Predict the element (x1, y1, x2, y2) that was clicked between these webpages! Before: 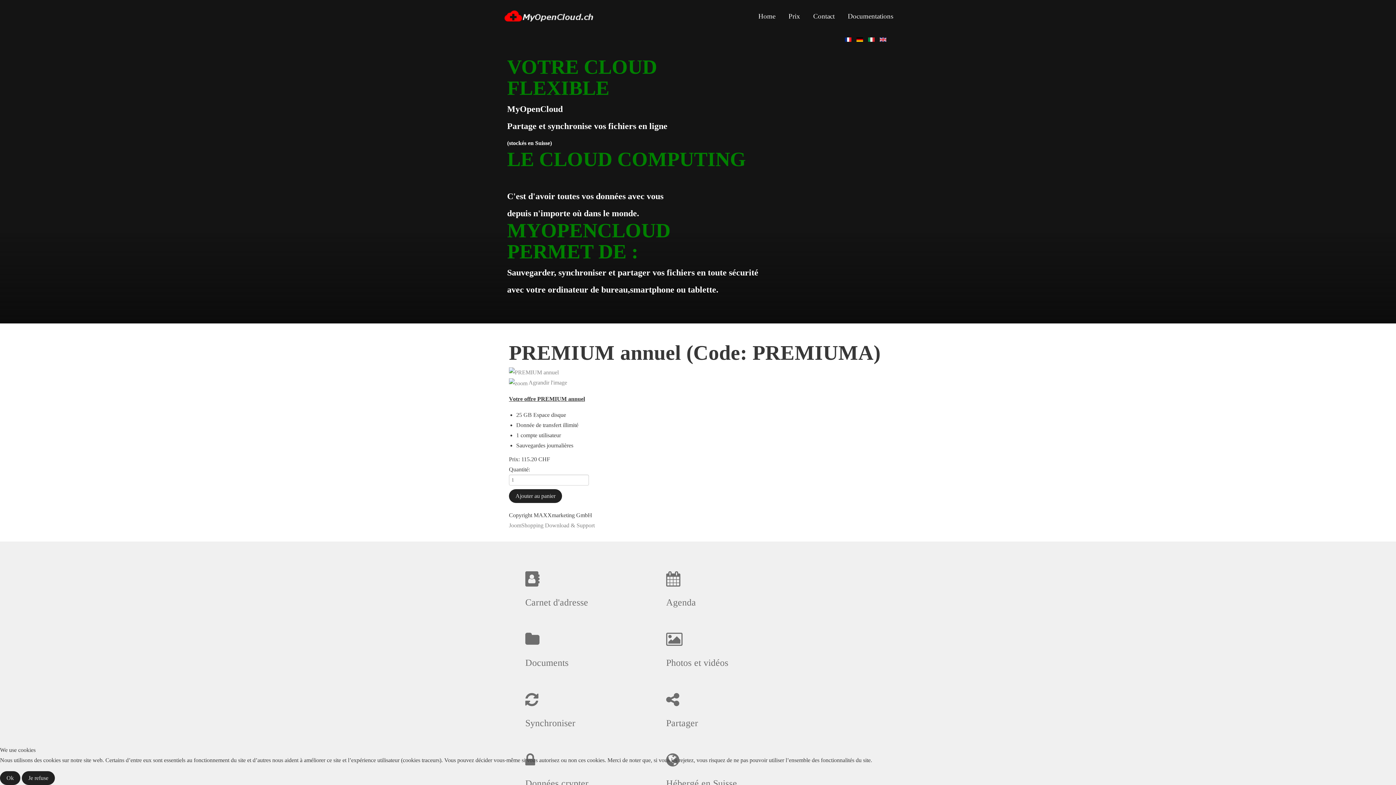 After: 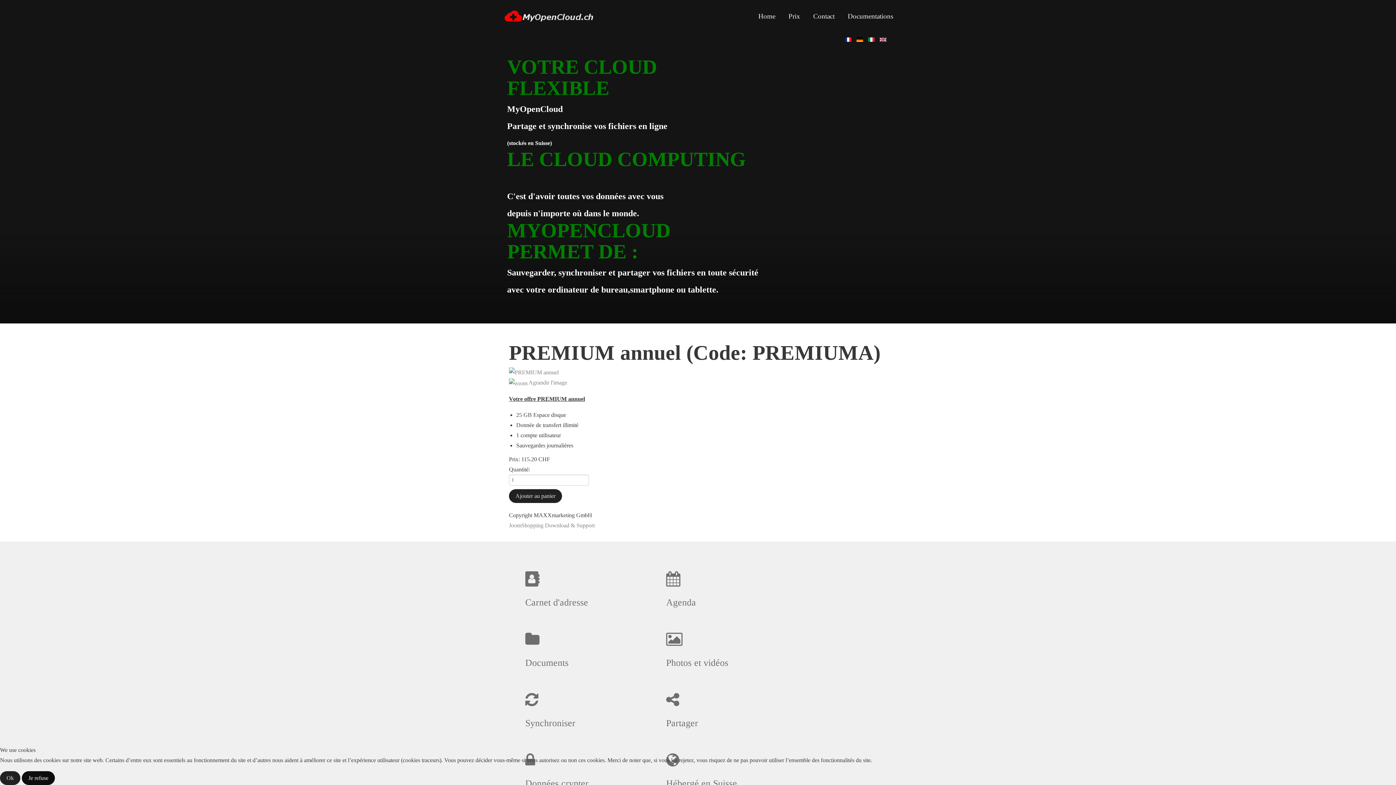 Action: label: Je refuse bbox: (21, 771, 54, 785)